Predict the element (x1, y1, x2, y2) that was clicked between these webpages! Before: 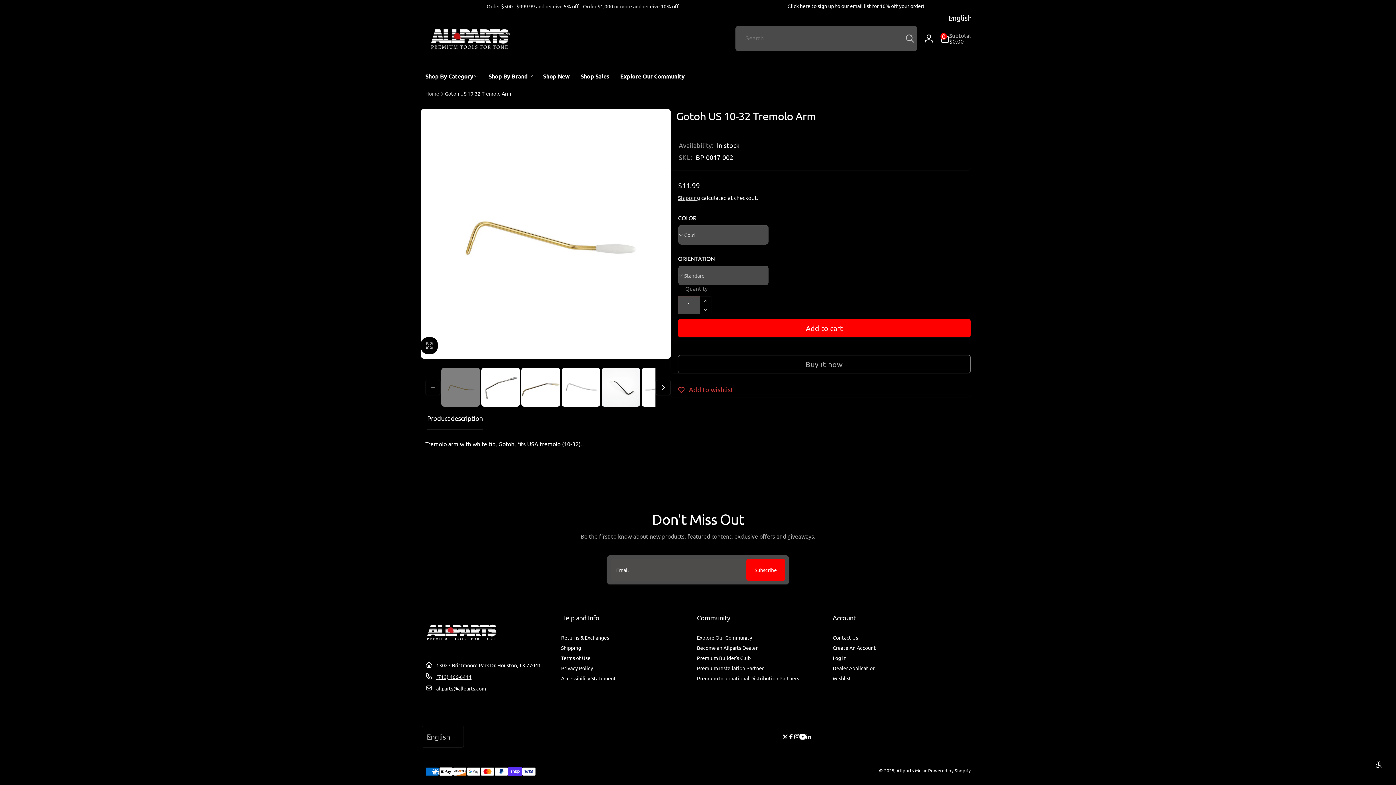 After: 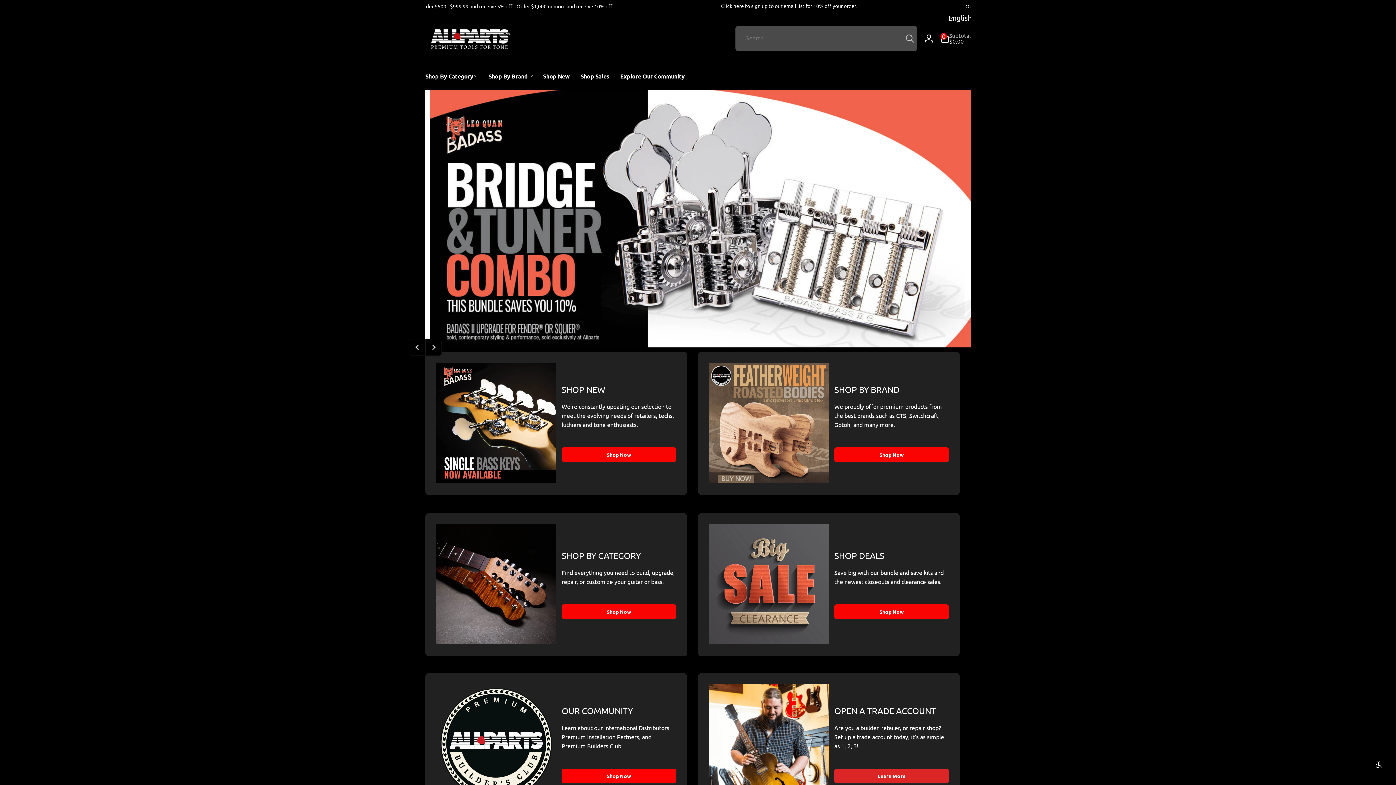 Action: label: Allparts Music bbox: (896, 767, 927, 773)